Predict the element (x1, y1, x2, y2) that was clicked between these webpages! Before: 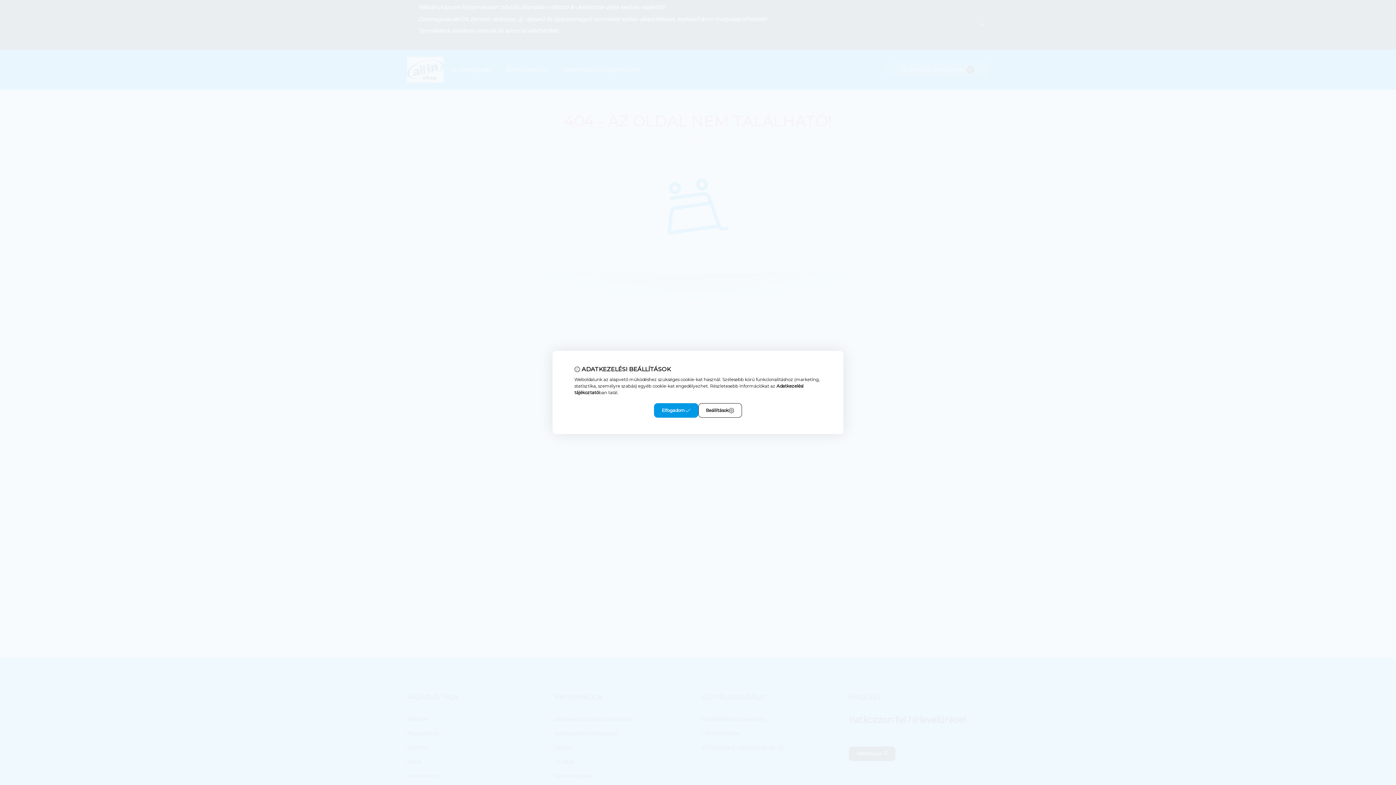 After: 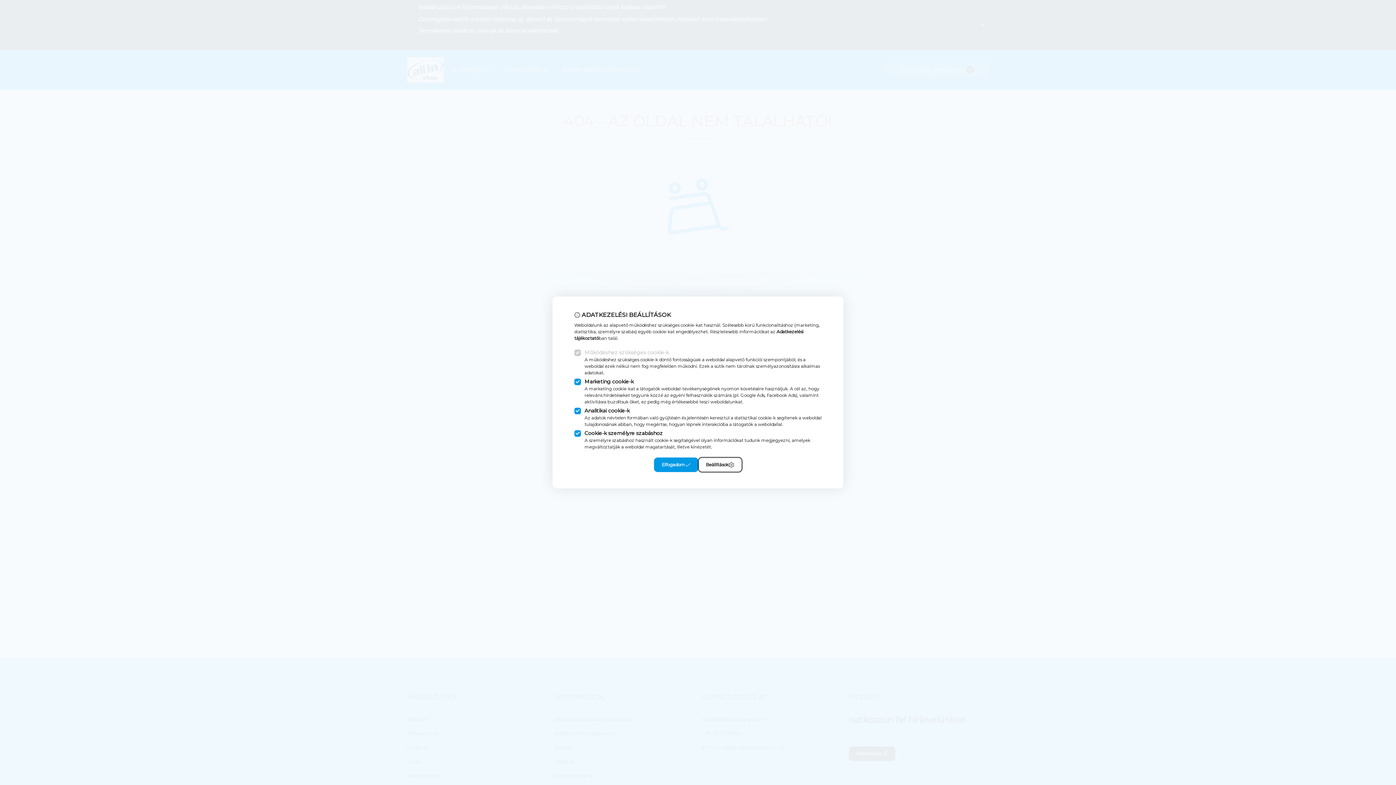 Action: bbox: (698, 403, 742, 418) label: Beállítások